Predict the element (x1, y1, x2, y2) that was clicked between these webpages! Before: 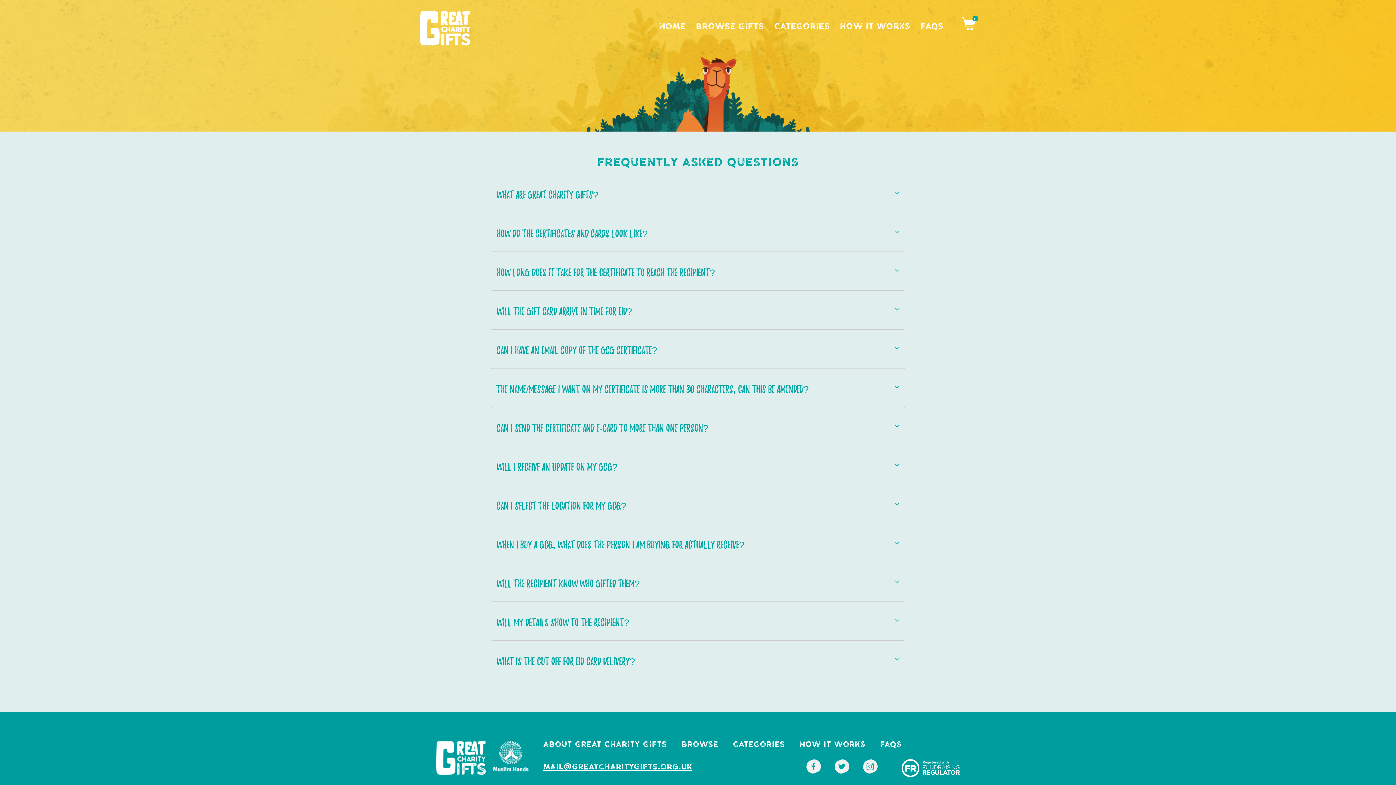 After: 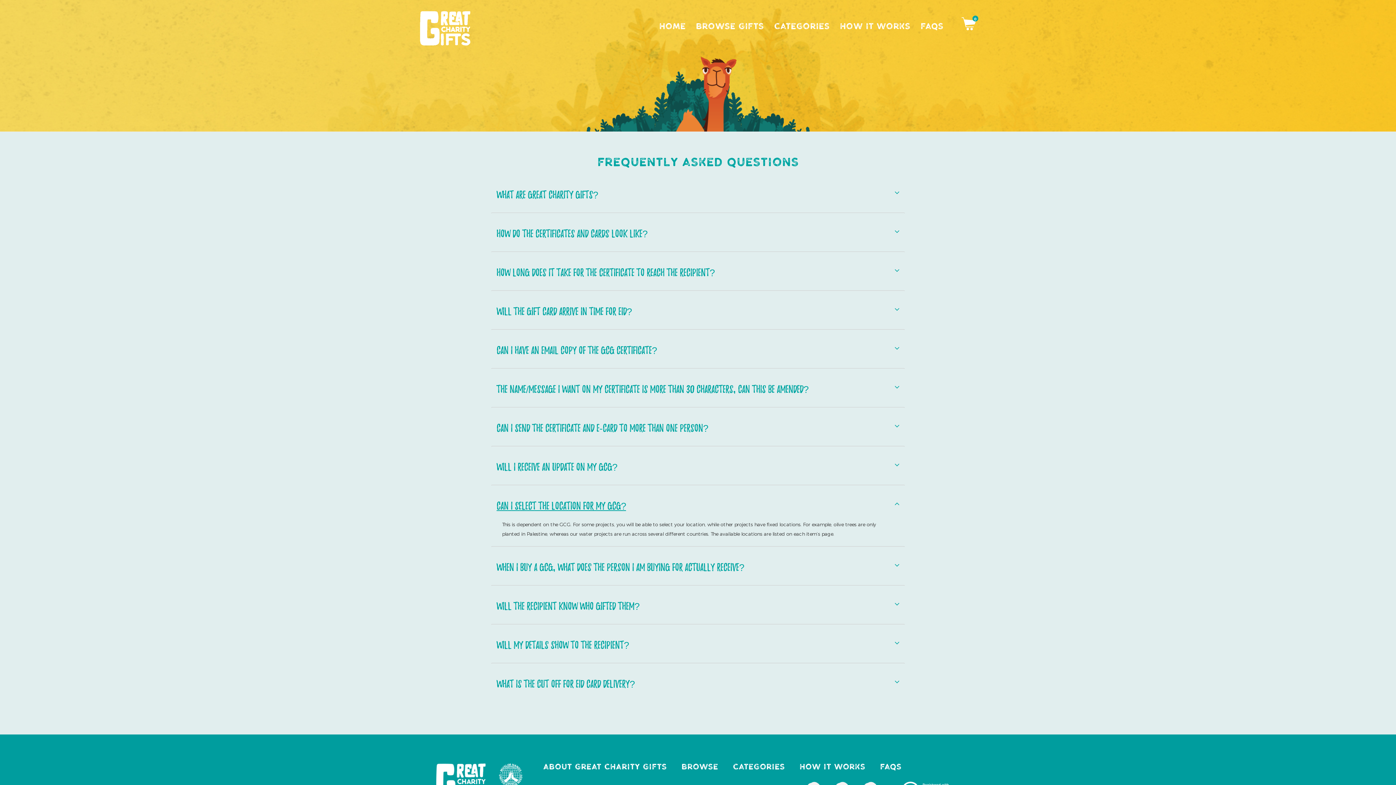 Action: label: Can I select the location for my GCG? bbox: (496, 501, 626, 510)